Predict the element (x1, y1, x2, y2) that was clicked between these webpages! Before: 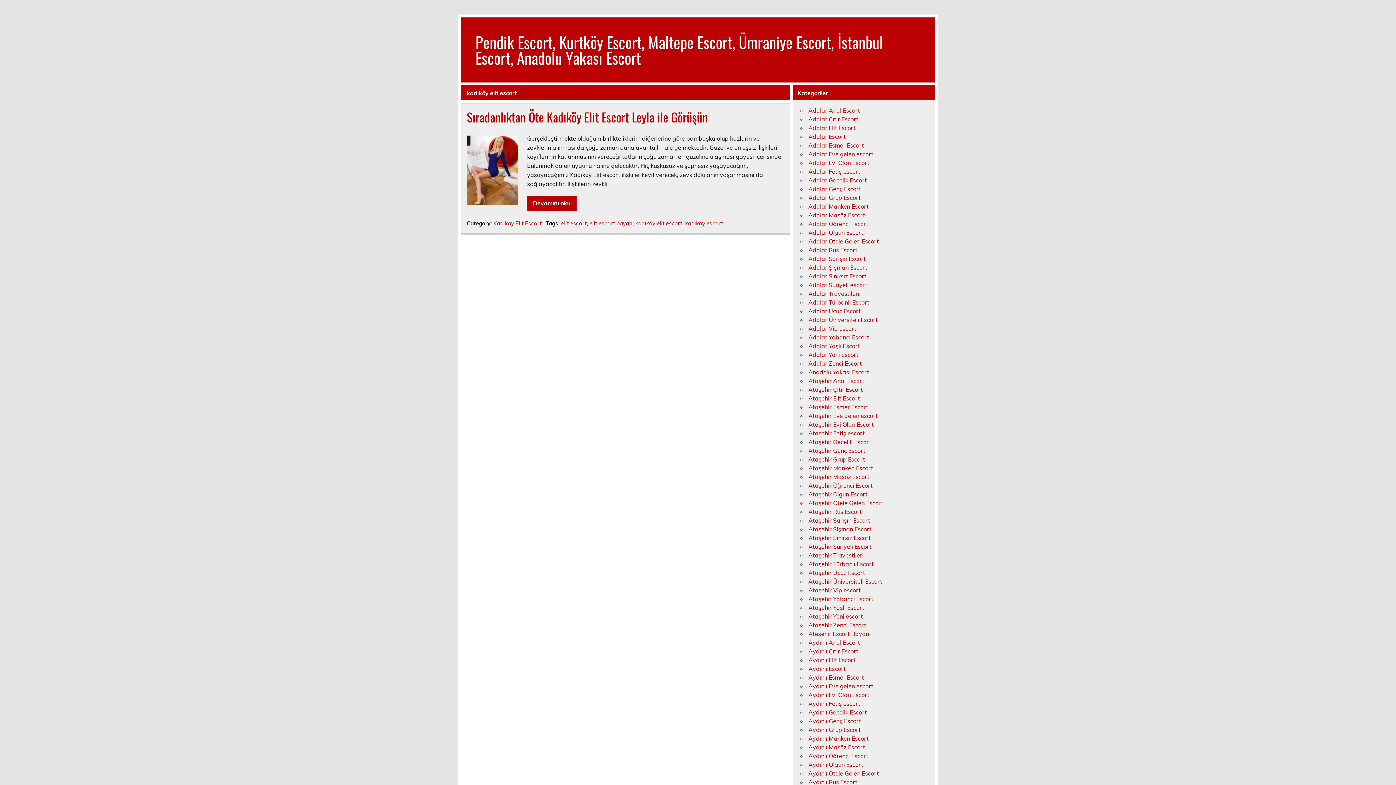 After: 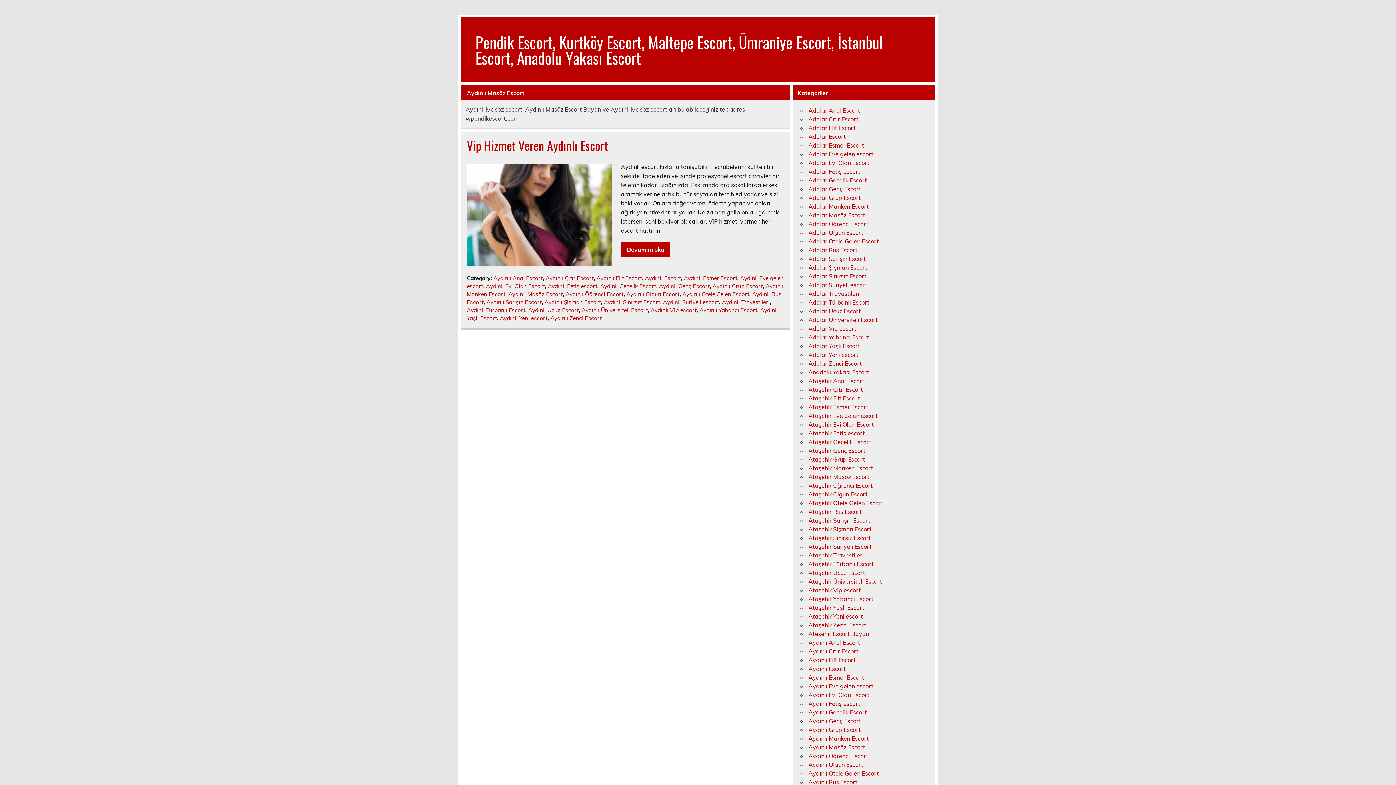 Action: bbox: (808, 744, 865, 751) label: Aydınlı Masöz Escort